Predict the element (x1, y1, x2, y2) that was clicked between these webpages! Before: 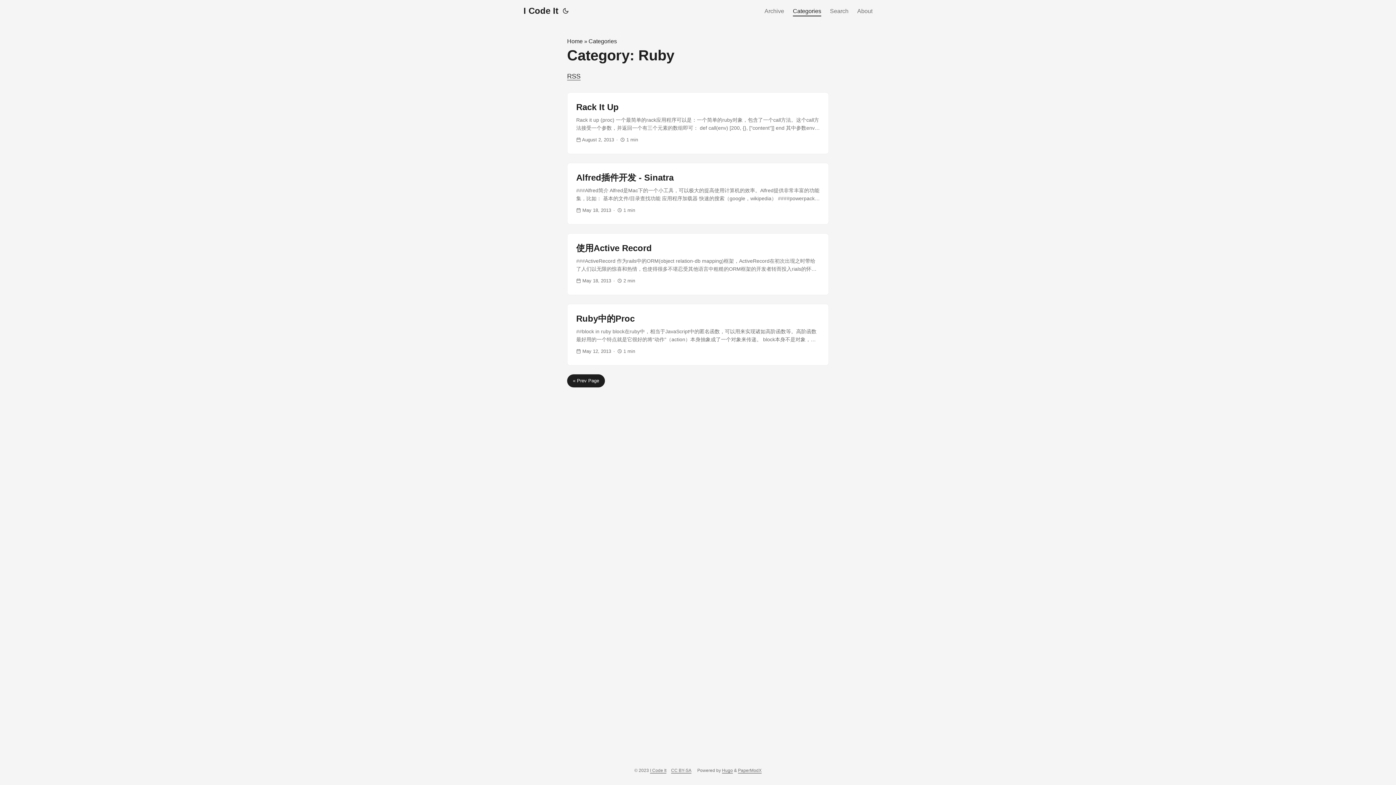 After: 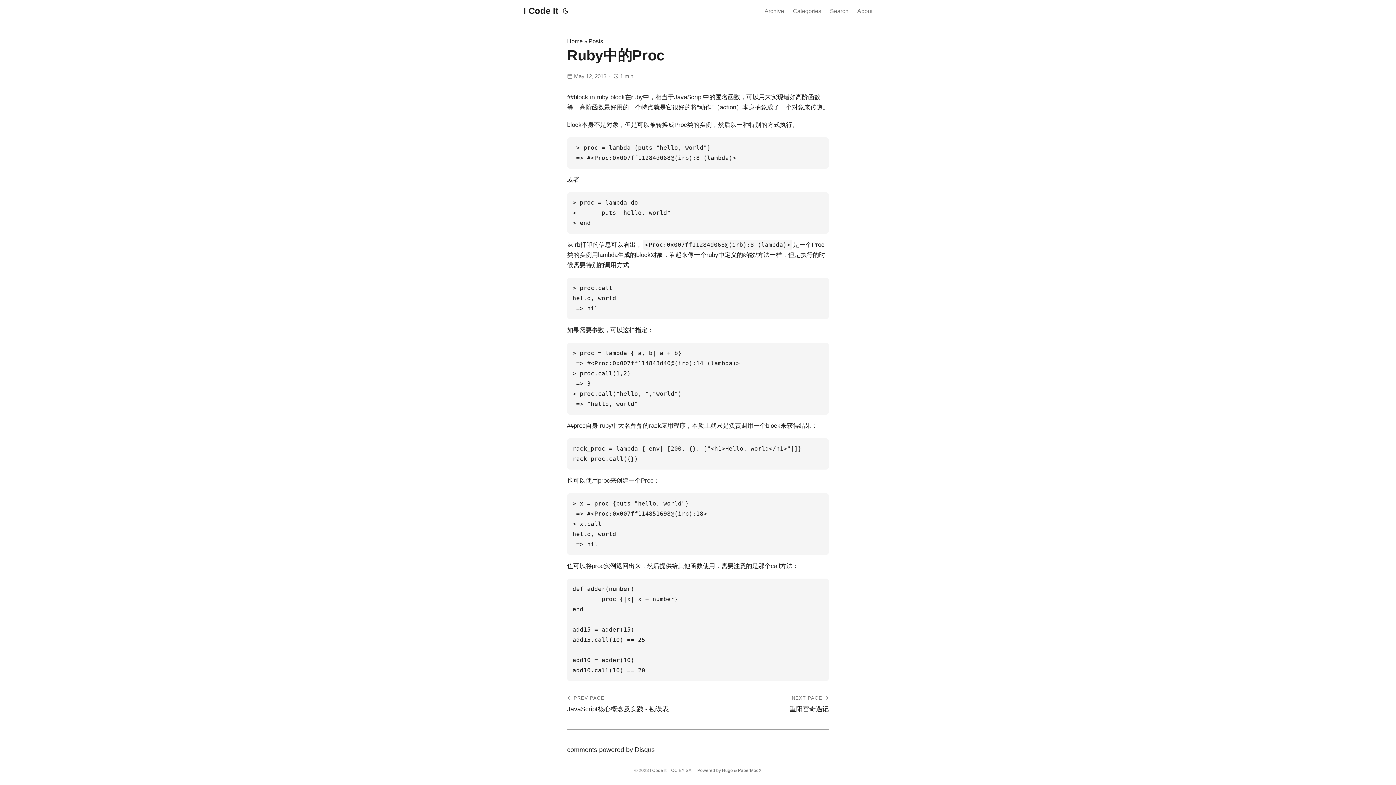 Action: bbox: (567, 304, 828, 365) label: post link to Ruby中的Proc